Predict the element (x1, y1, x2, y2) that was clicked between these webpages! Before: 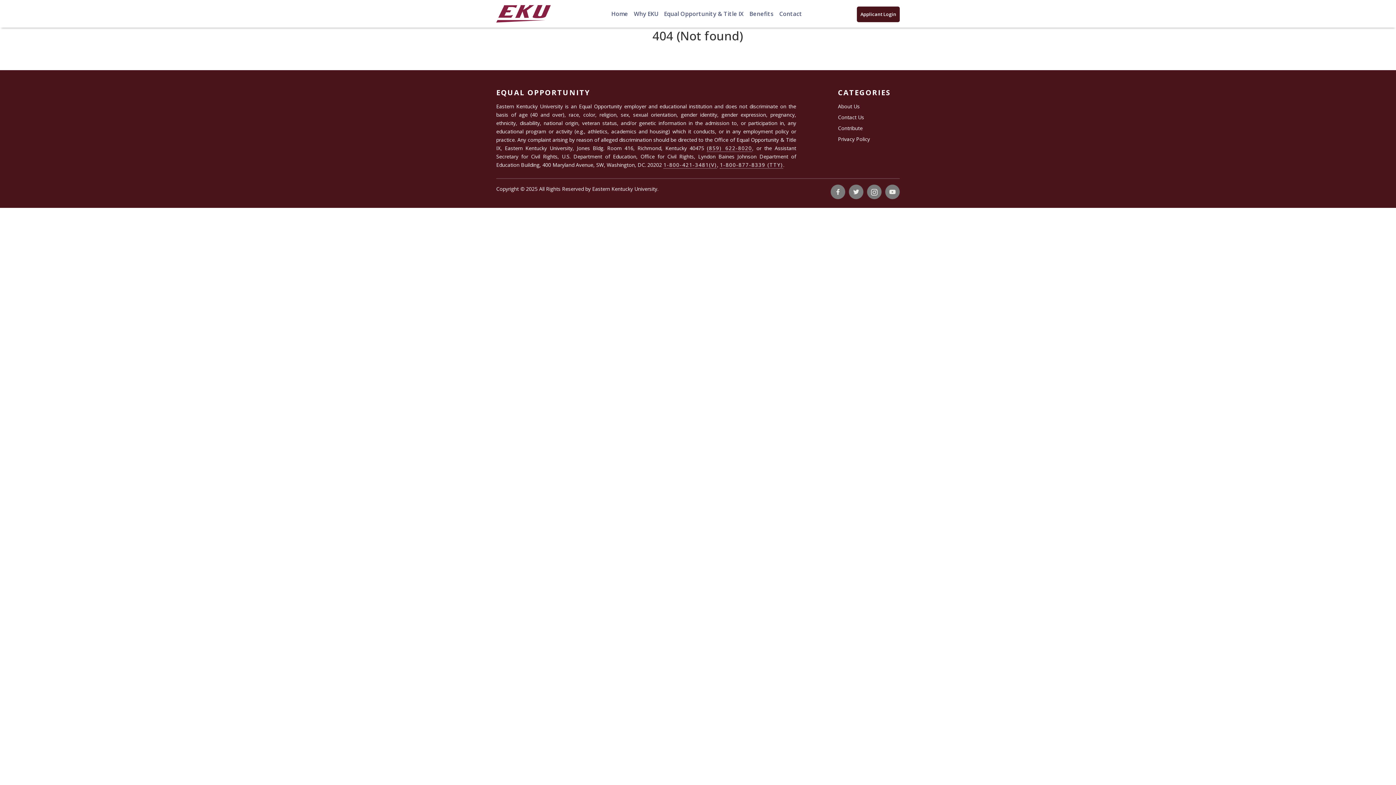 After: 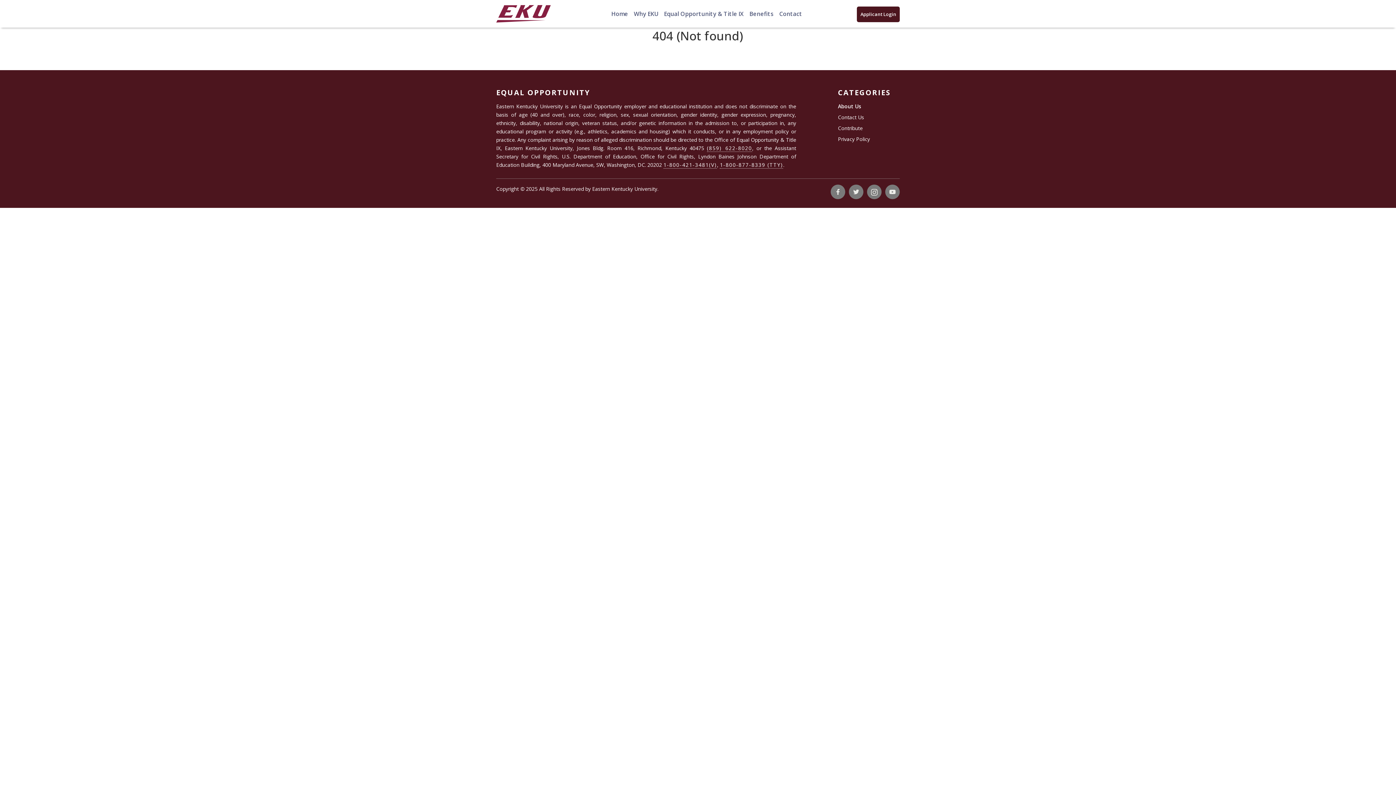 Action: bbox: (838, 102, 860, 109) label: About Us